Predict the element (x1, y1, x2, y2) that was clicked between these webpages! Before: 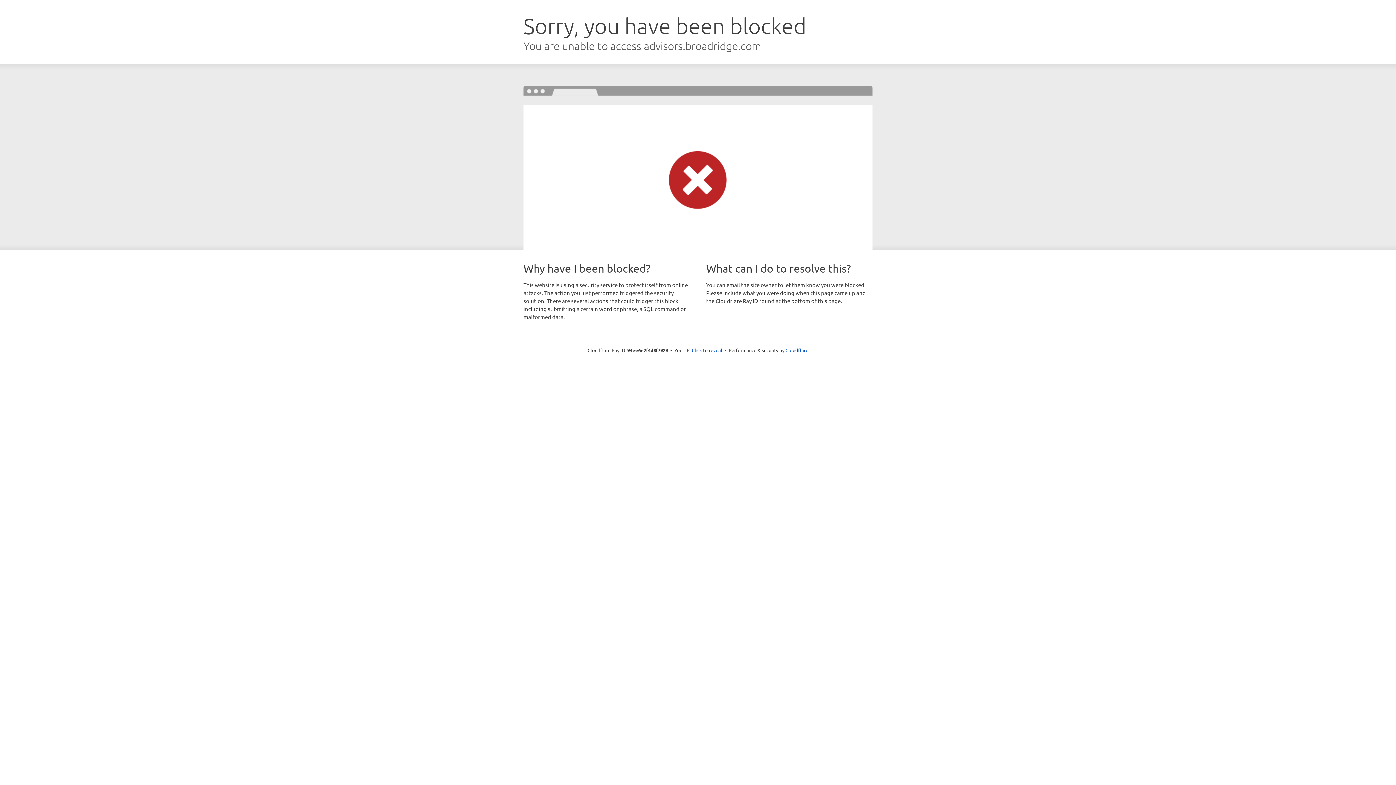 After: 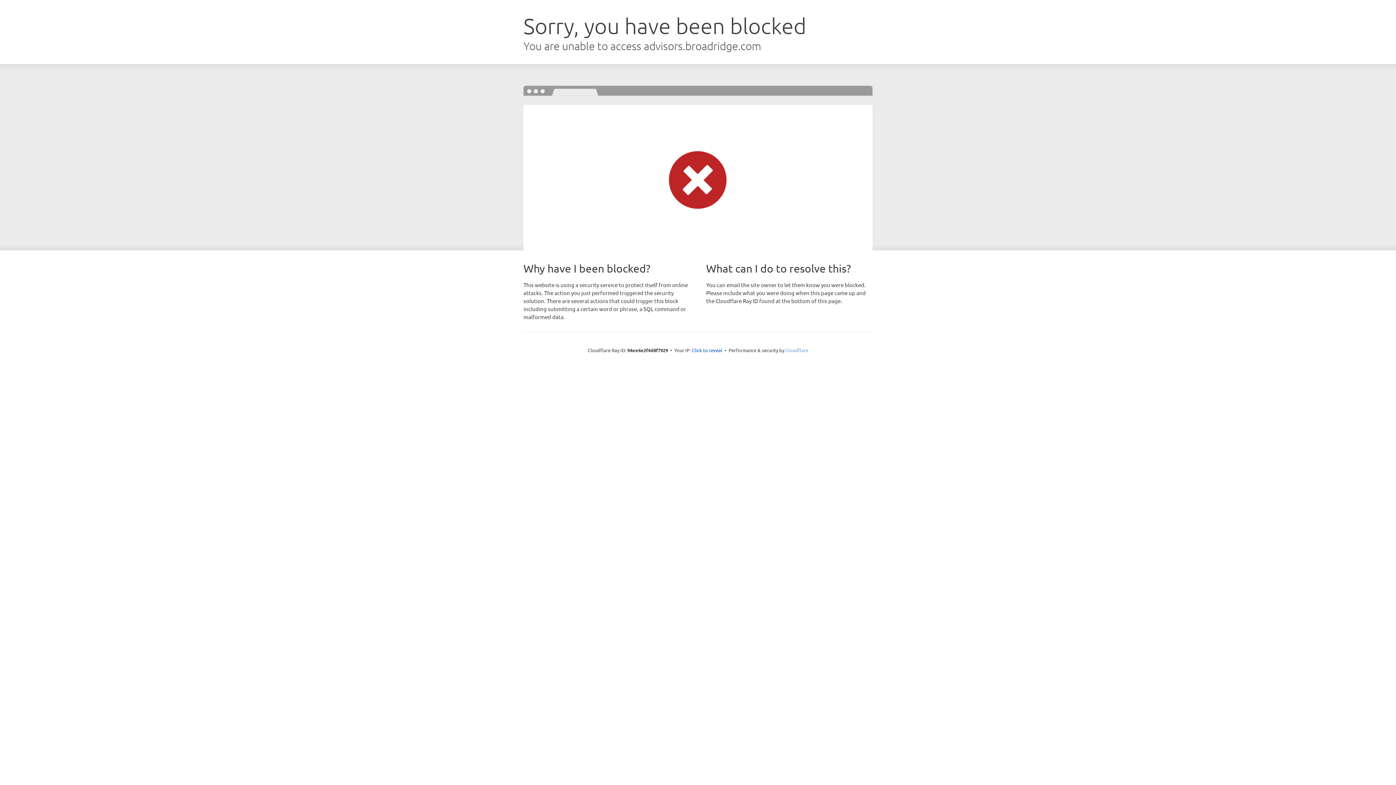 Action: label: Cloudflare bbox: (785, 347, 808, 353)